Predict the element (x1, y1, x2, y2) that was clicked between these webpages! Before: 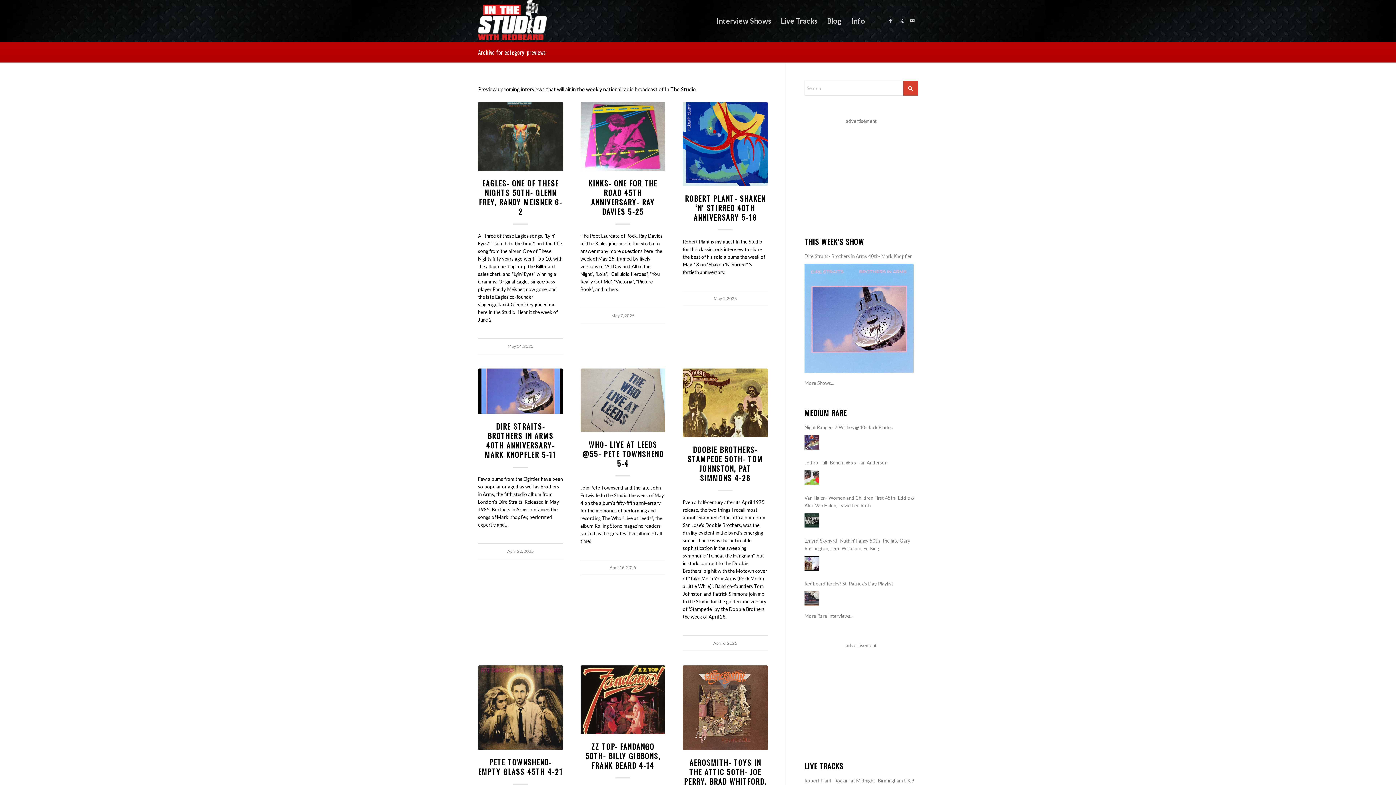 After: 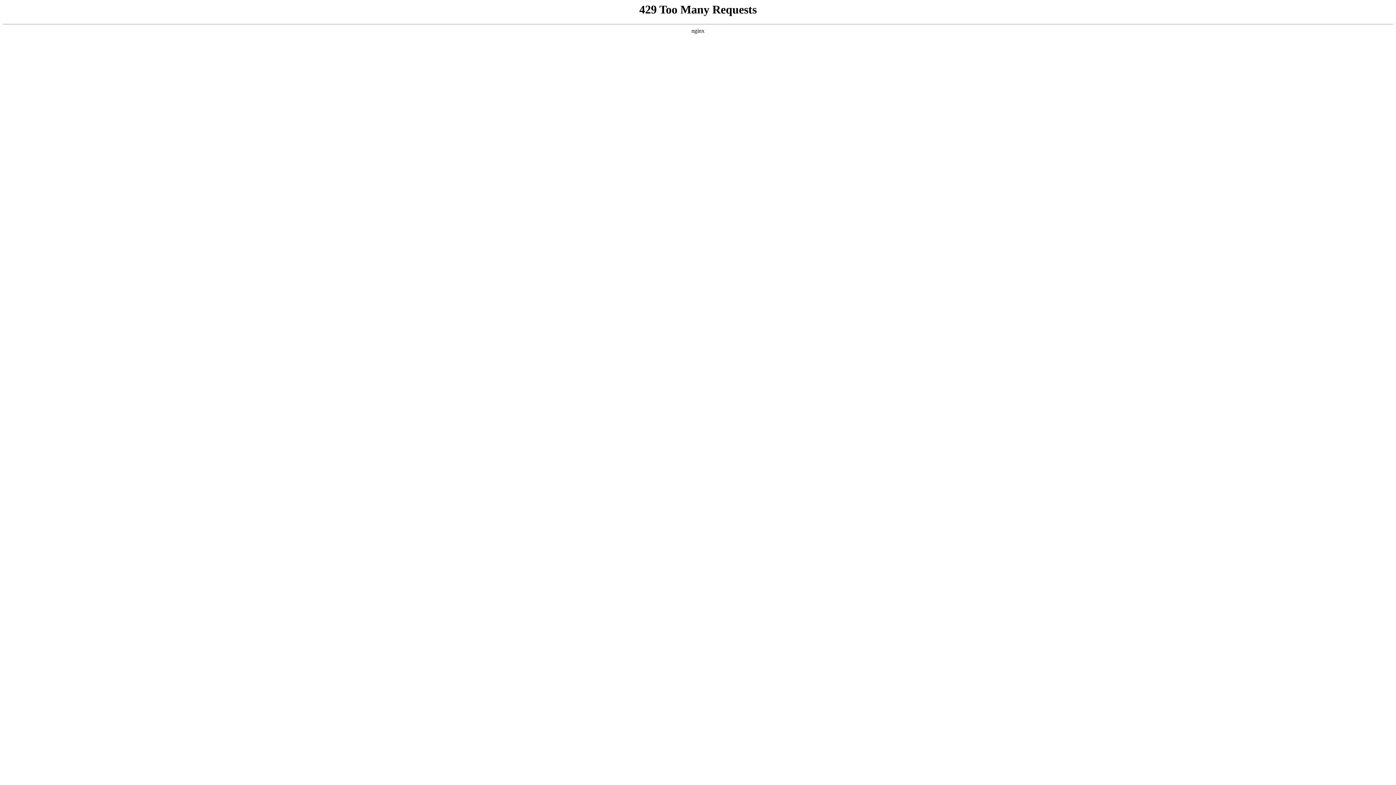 Action: bbox: (478, 0, 546, 41) label: ITS-COLOR-white-studio